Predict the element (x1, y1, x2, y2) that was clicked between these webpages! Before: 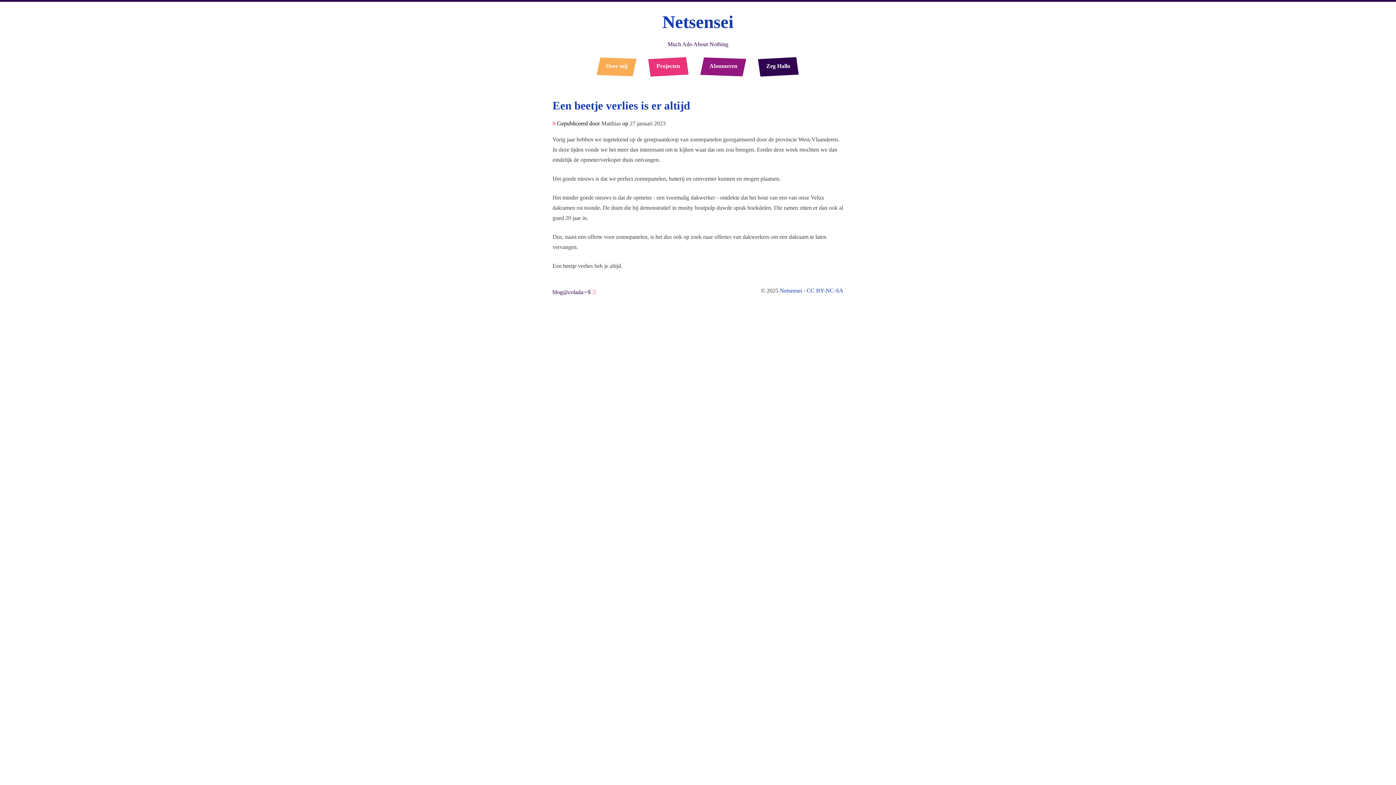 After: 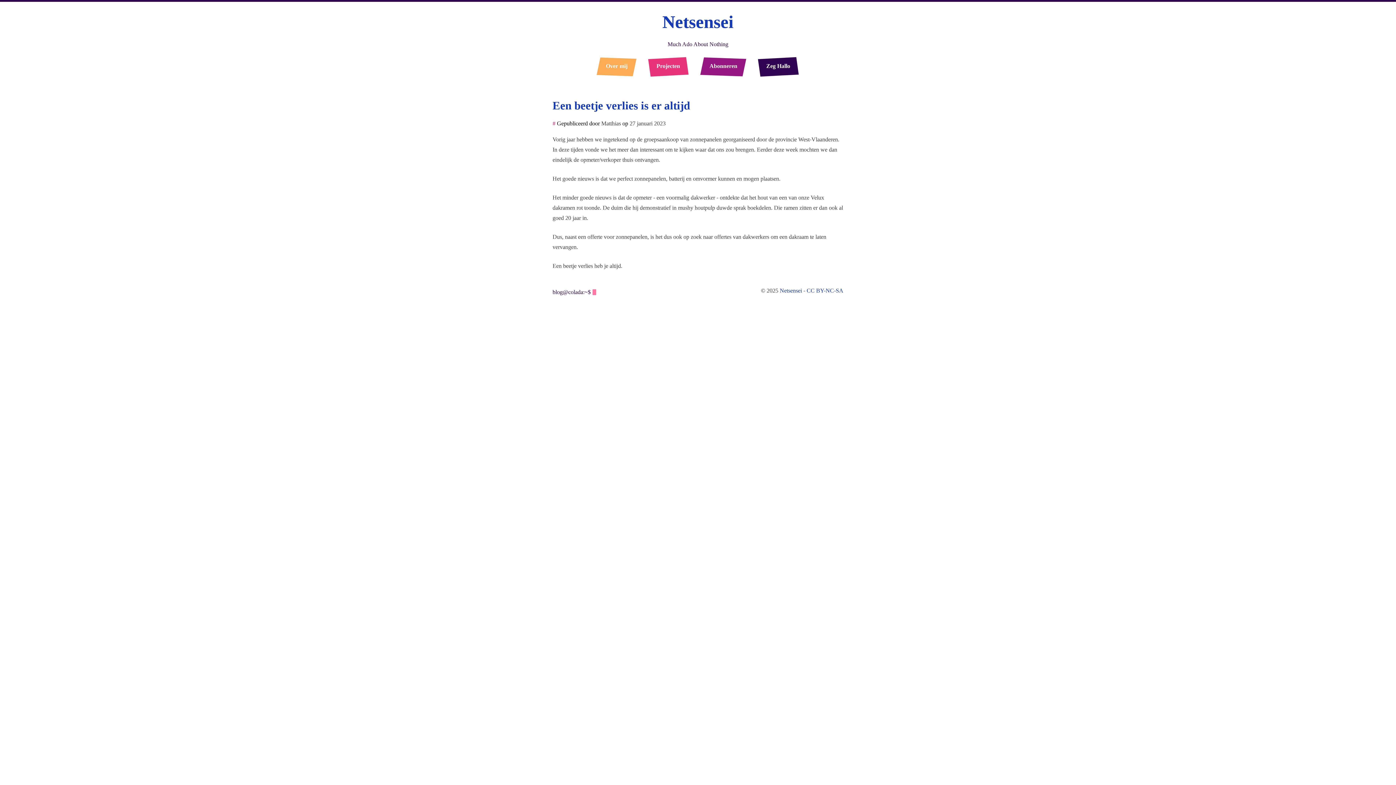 Action: label: Een beetje verlies is er altijd bbox: (552, 99, 690, 112)